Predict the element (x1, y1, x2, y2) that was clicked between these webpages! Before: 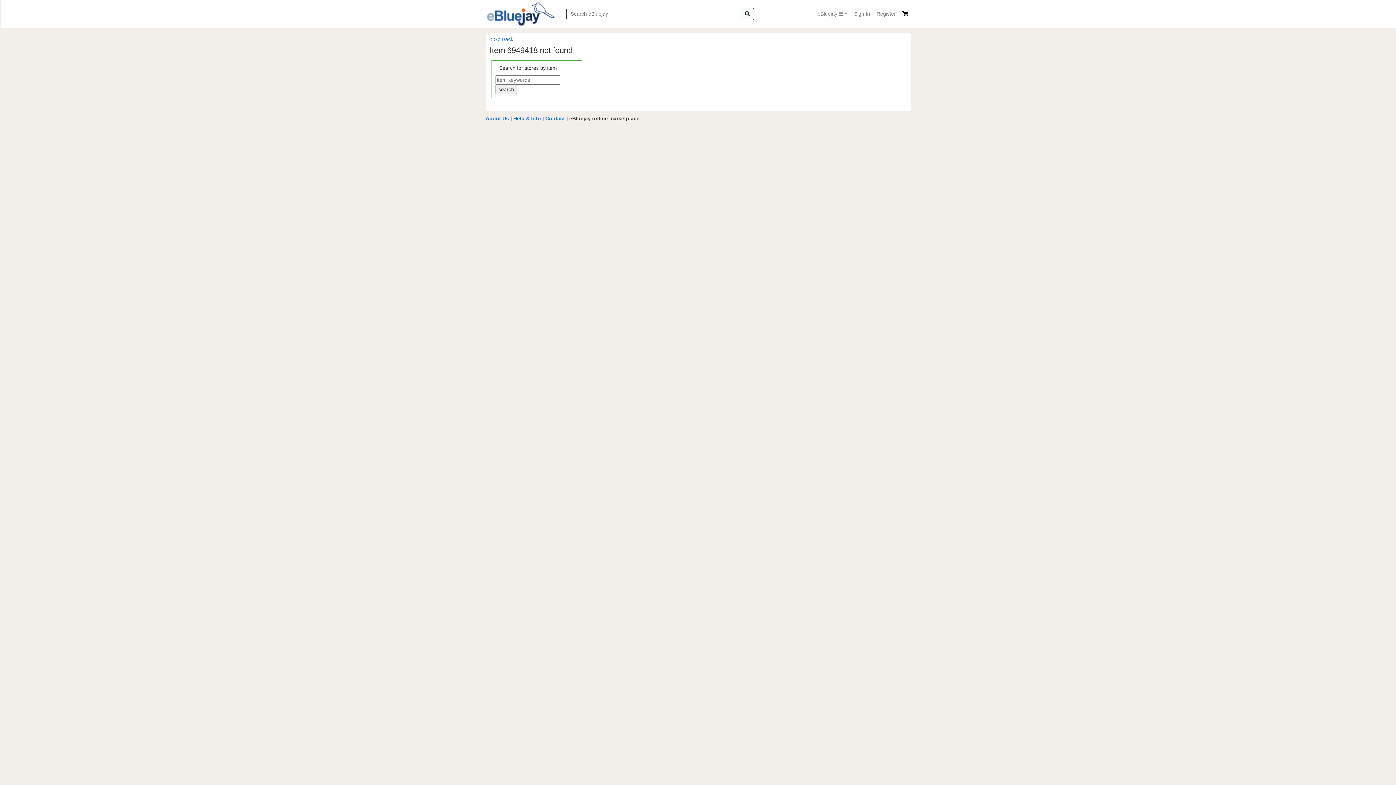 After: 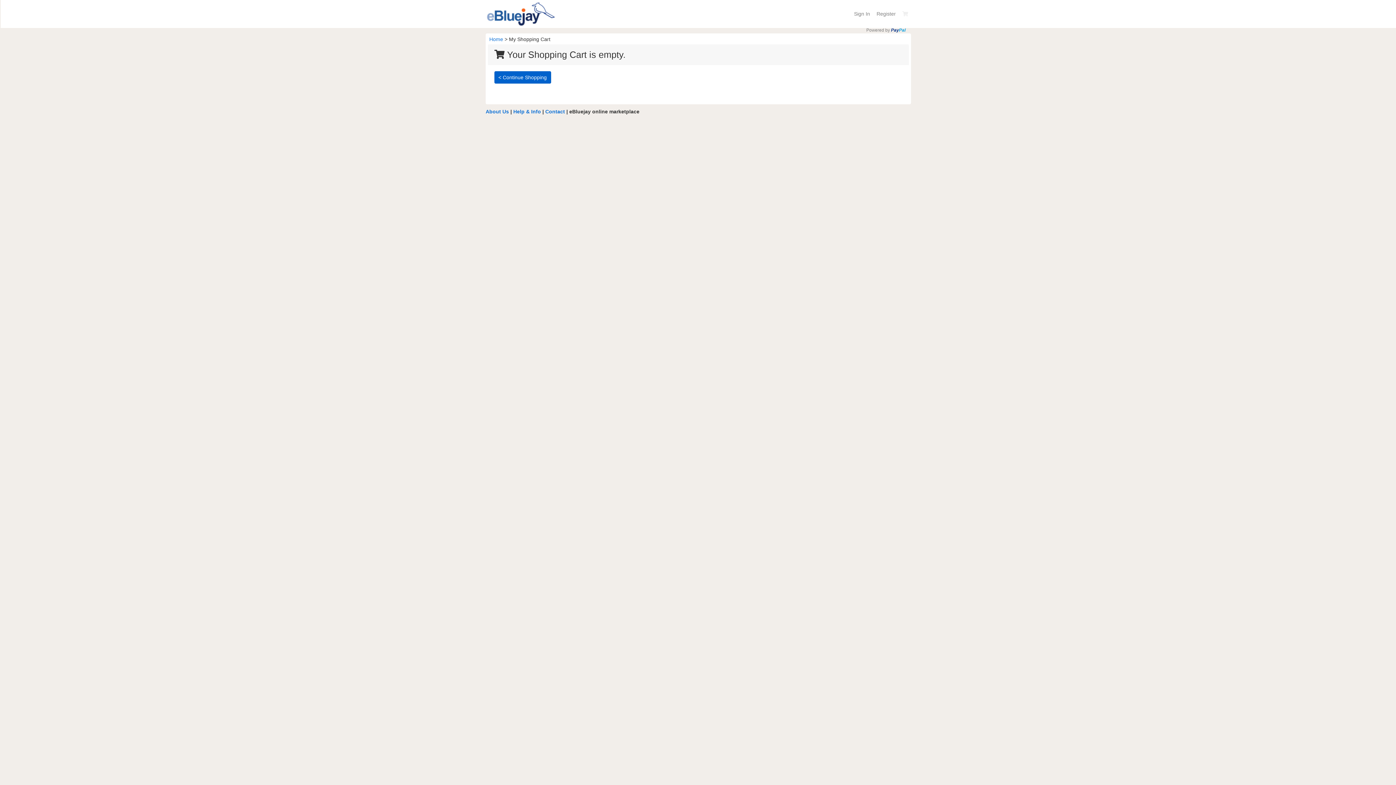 Action: bbox: (899, 7, 911, 20)